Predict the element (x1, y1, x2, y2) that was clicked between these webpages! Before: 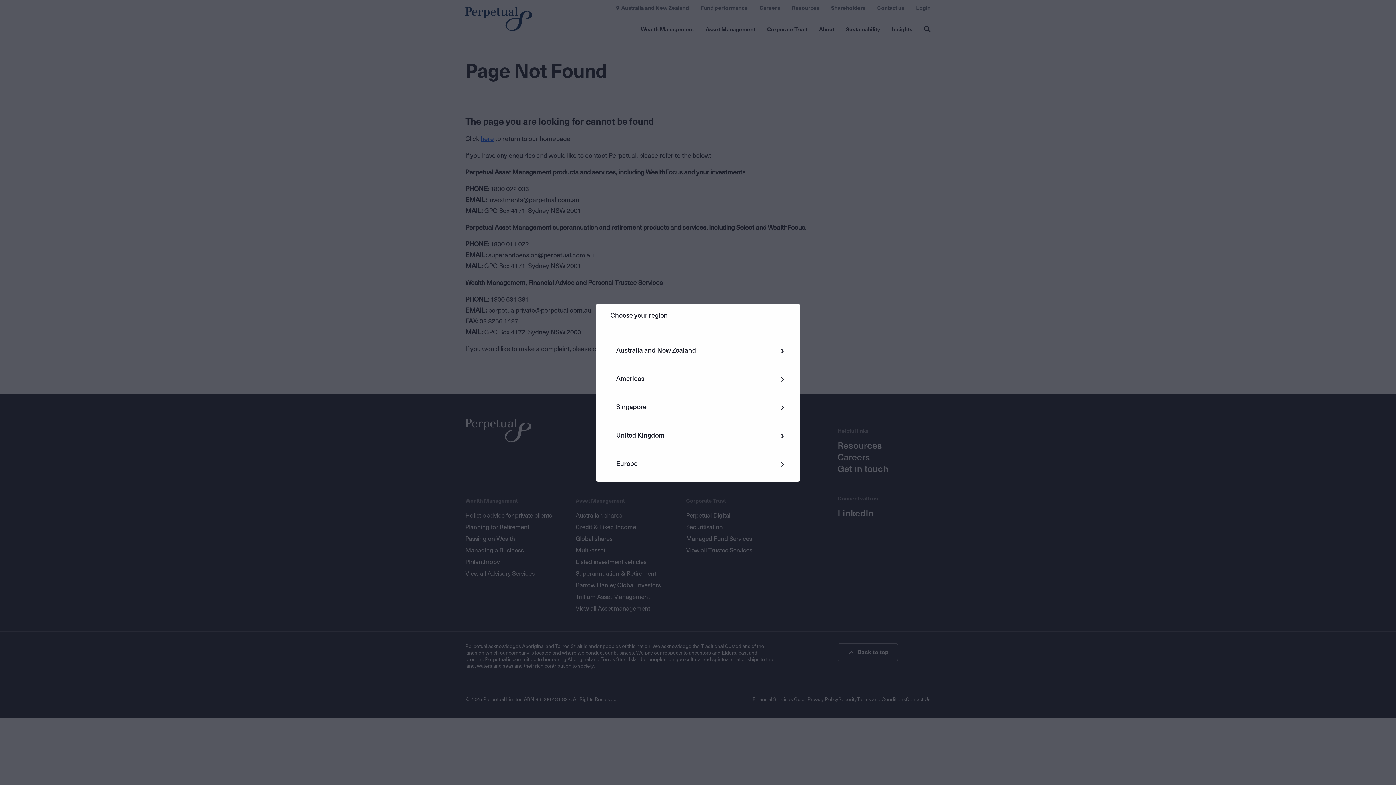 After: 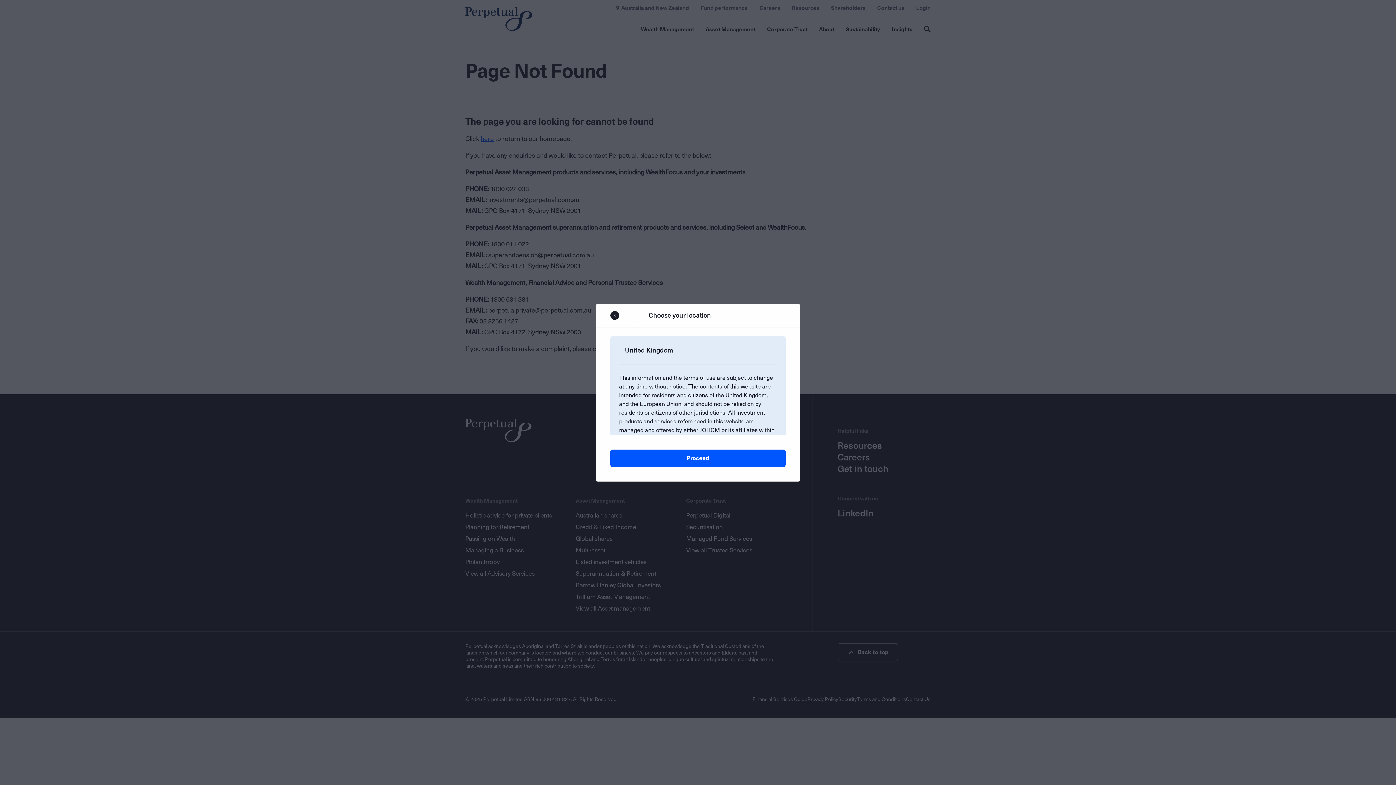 Action: label: United Kingdom bbox: (596, 421, 800, 449)